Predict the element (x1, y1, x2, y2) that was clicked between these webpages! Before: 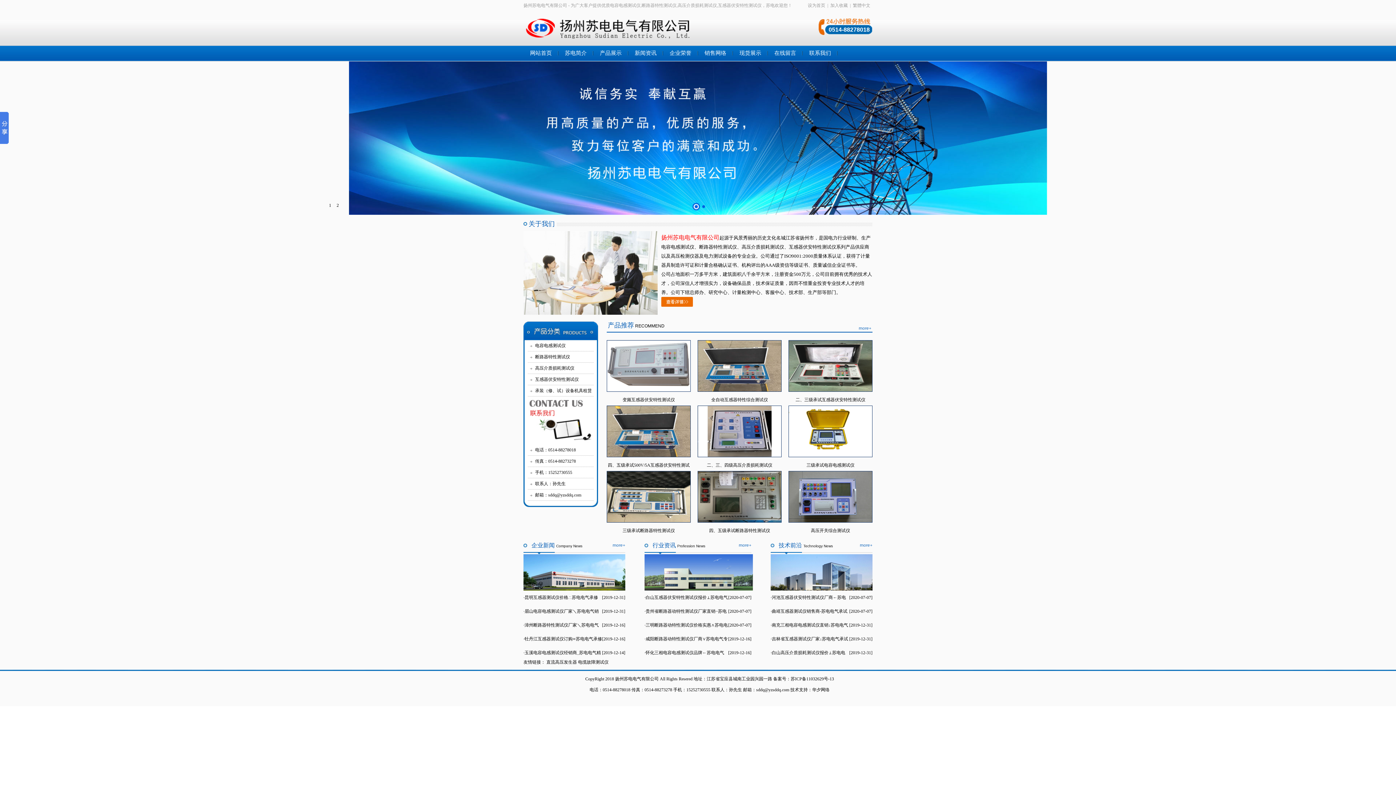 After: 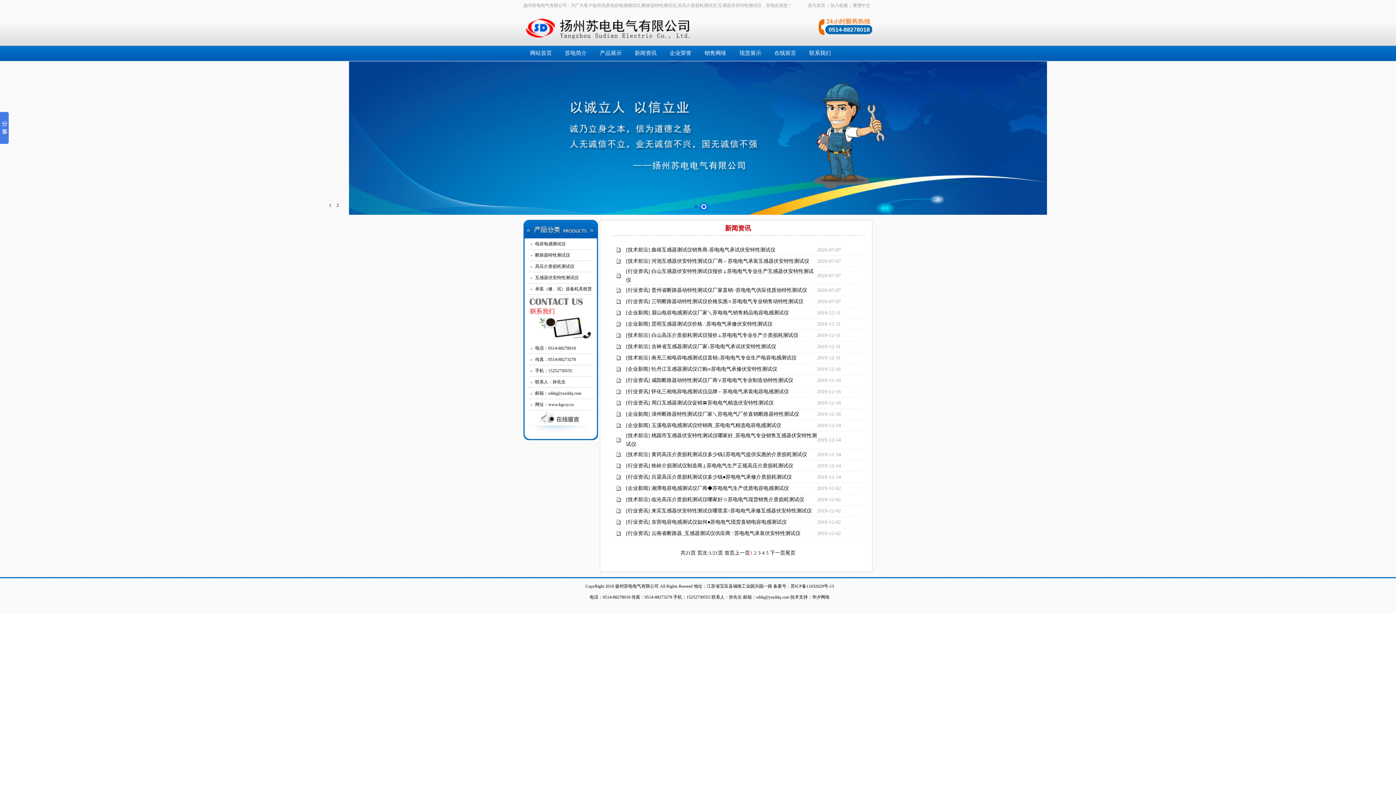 Action: bbox: (628, 47, 663, 58) label: 新闻资讯